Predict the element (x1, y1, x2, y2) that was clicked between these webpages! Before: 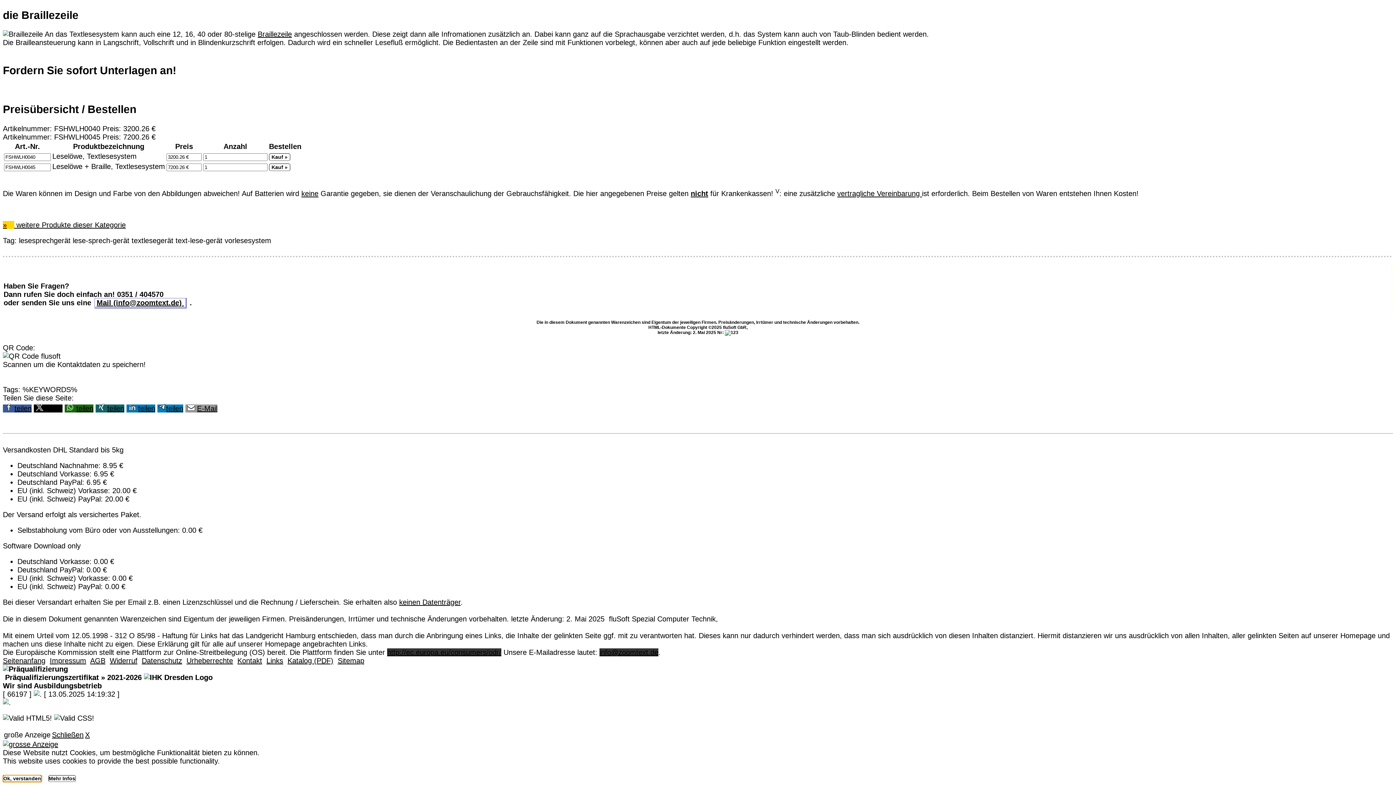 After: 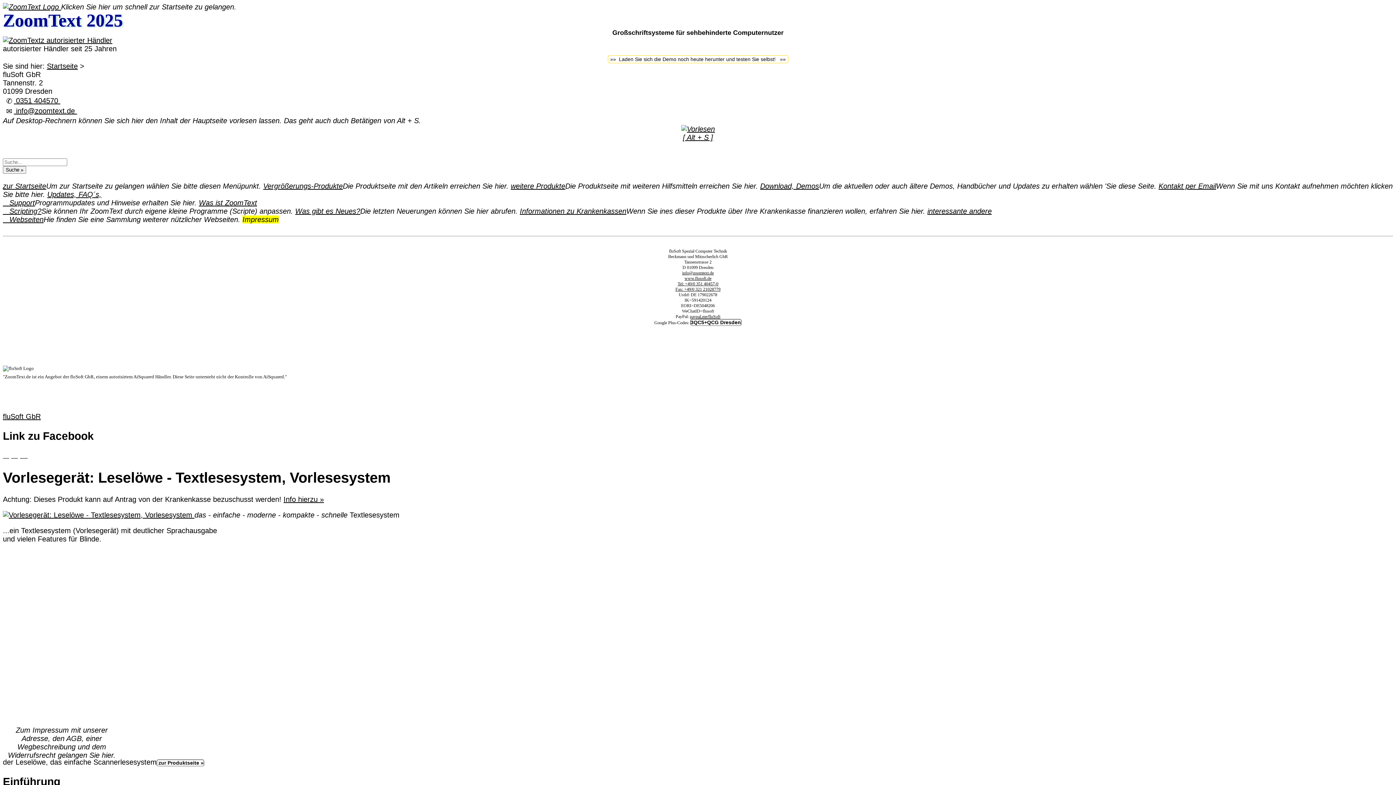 Action: bbox: (242, 215, 278, 223) label: Impressum